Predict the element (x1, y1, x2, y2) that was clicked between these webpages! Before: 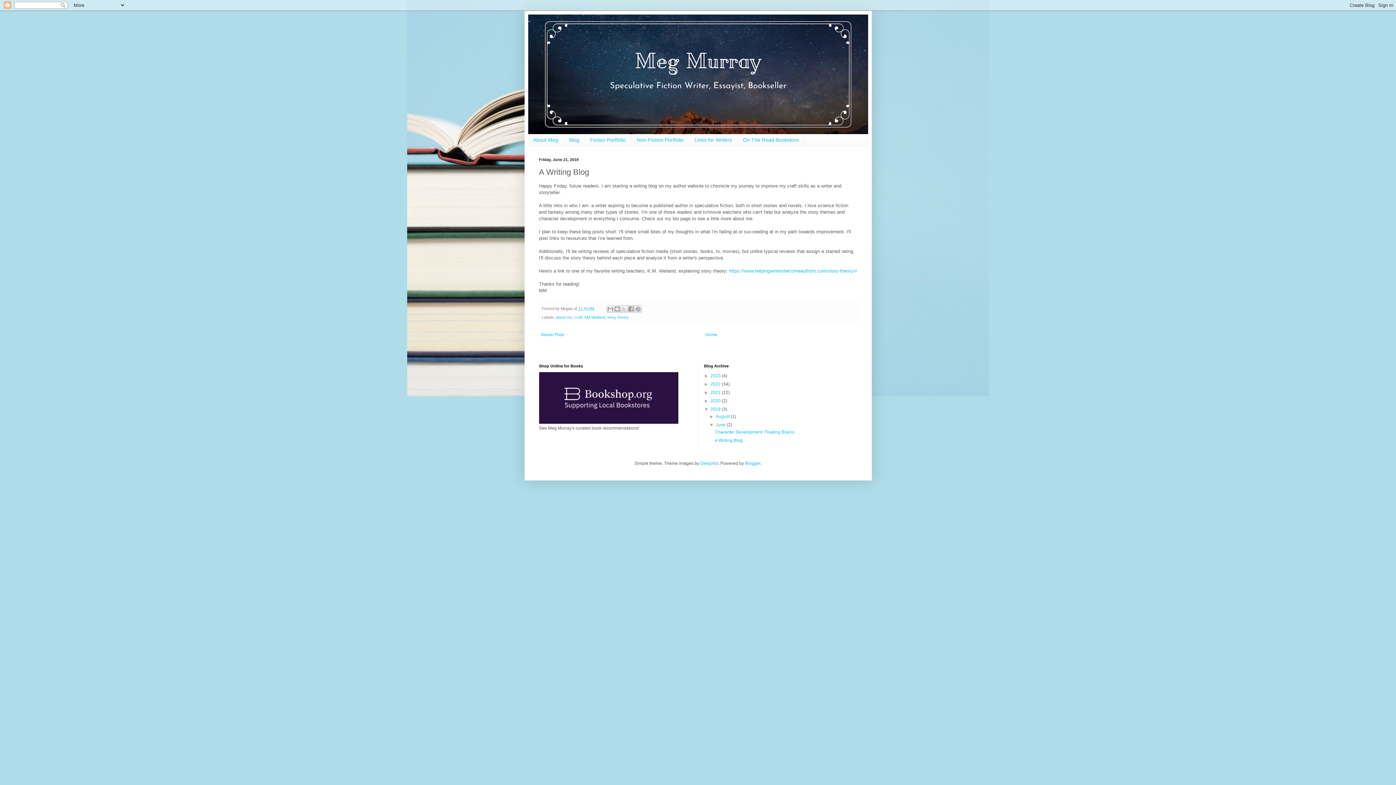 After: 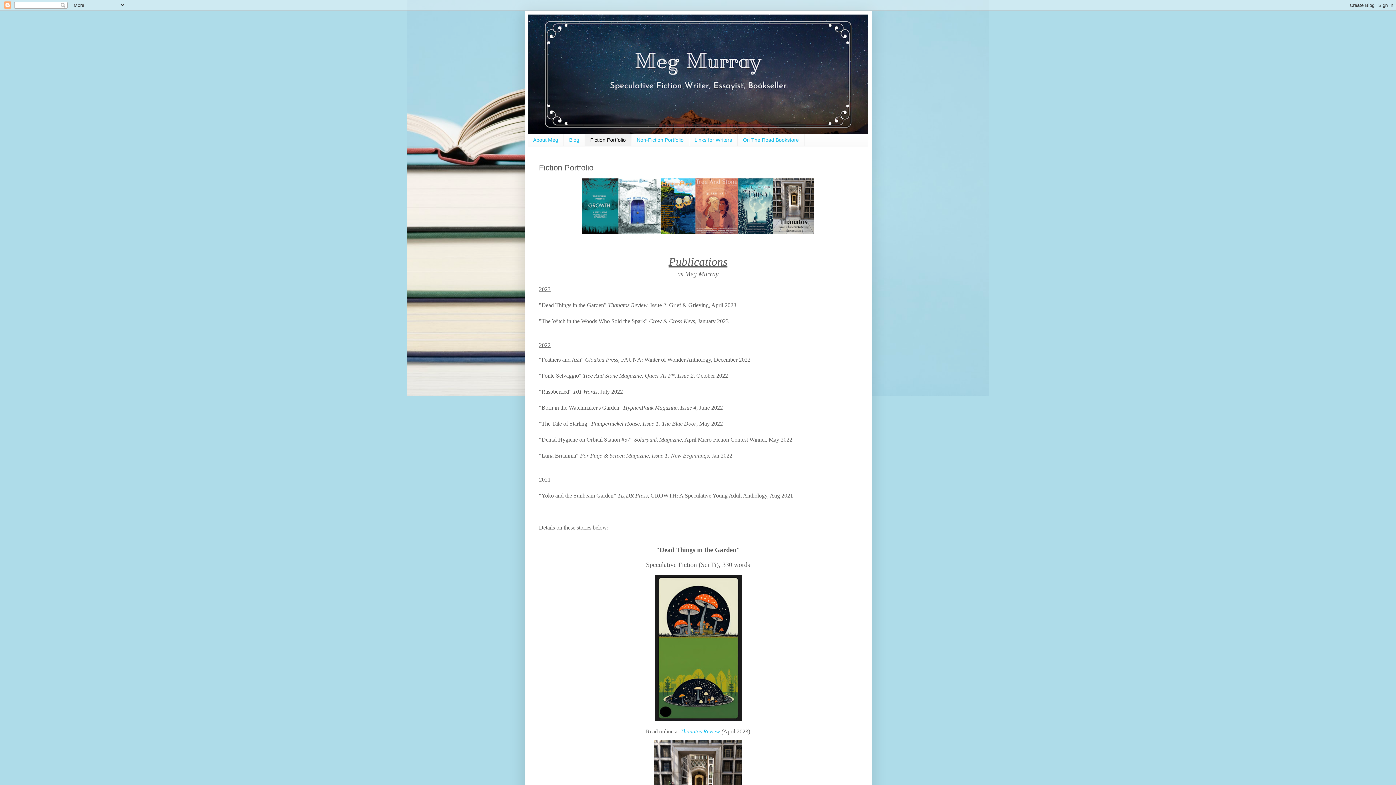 Action: bbox: (584, 134, 631, 146) label: Fiction Portfolio